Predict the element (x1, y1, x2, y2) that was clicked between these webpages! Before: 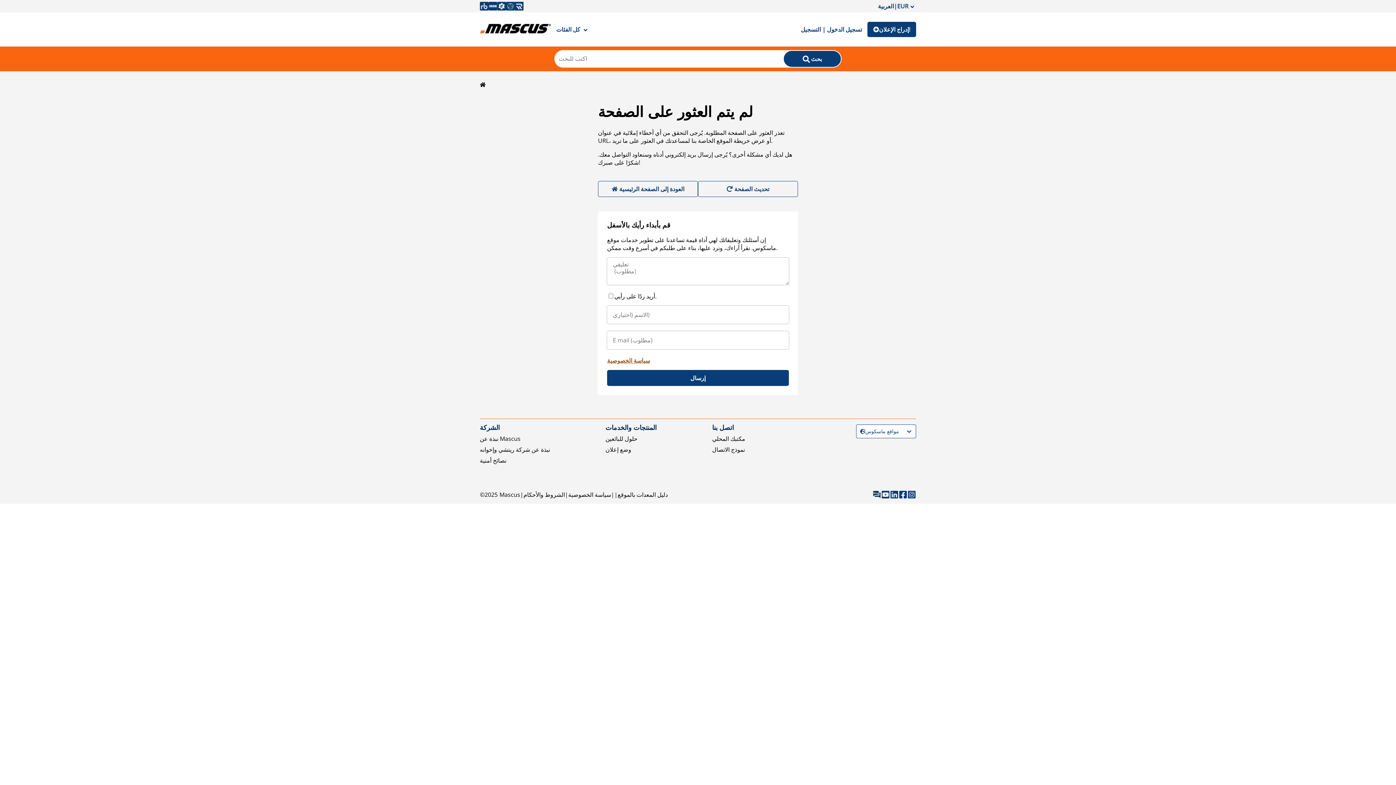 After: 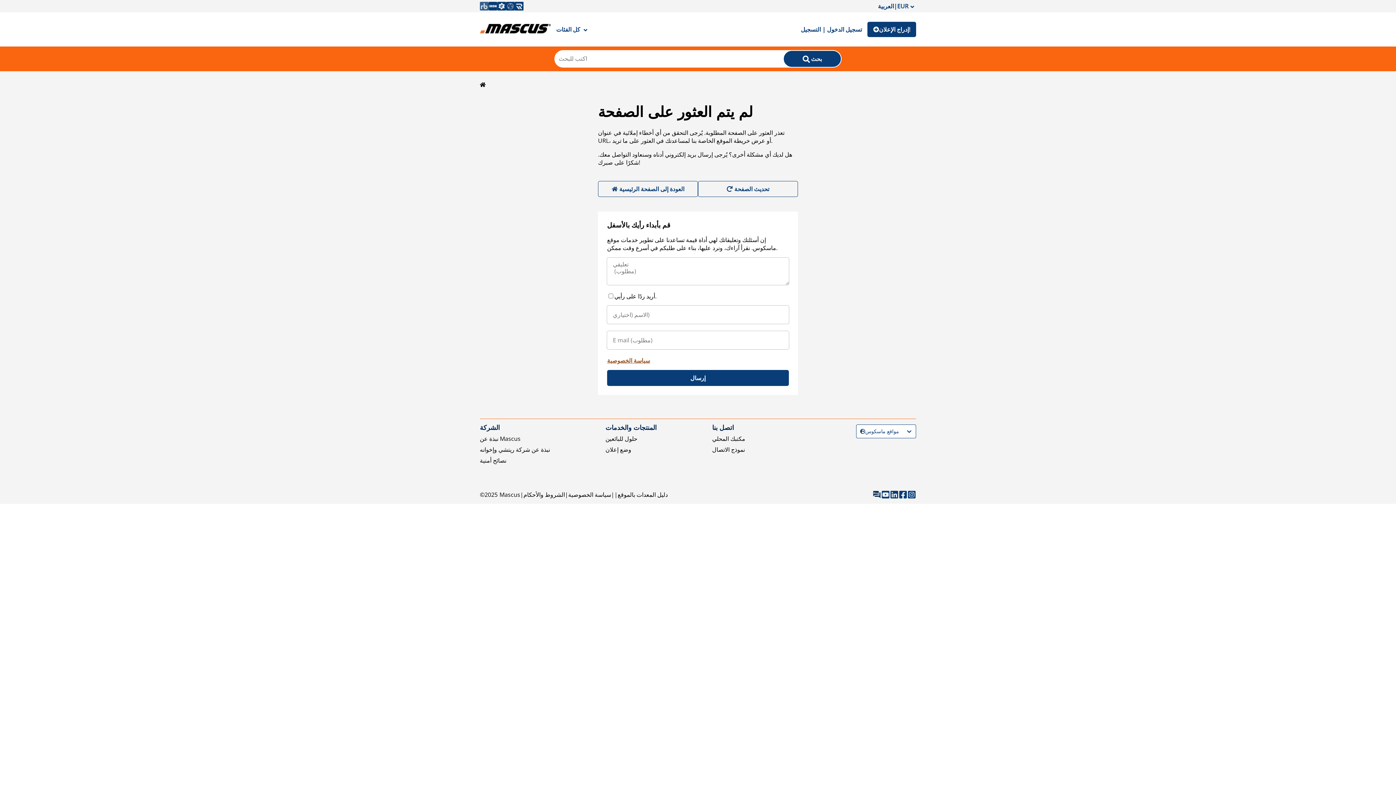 Action: bbox: (480, 1, 488, 10)